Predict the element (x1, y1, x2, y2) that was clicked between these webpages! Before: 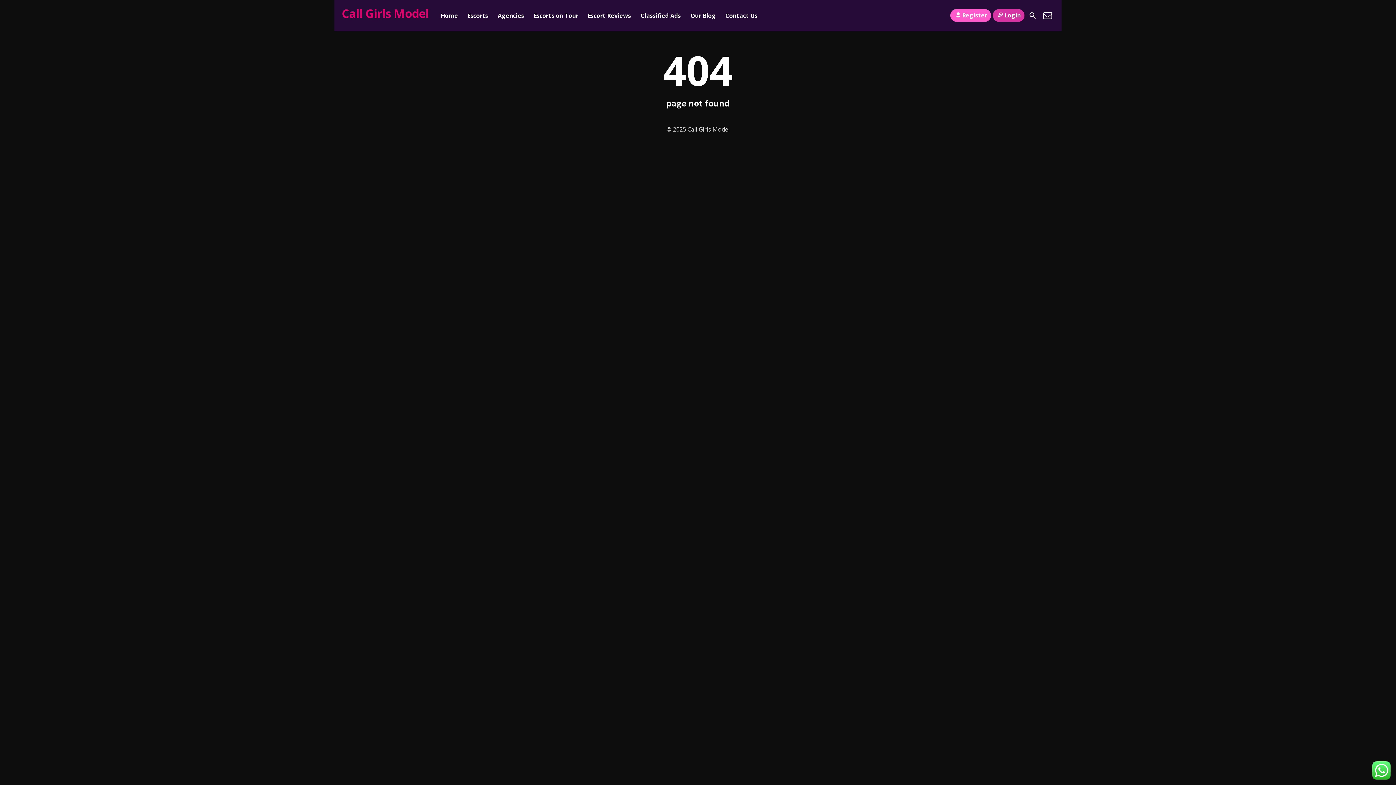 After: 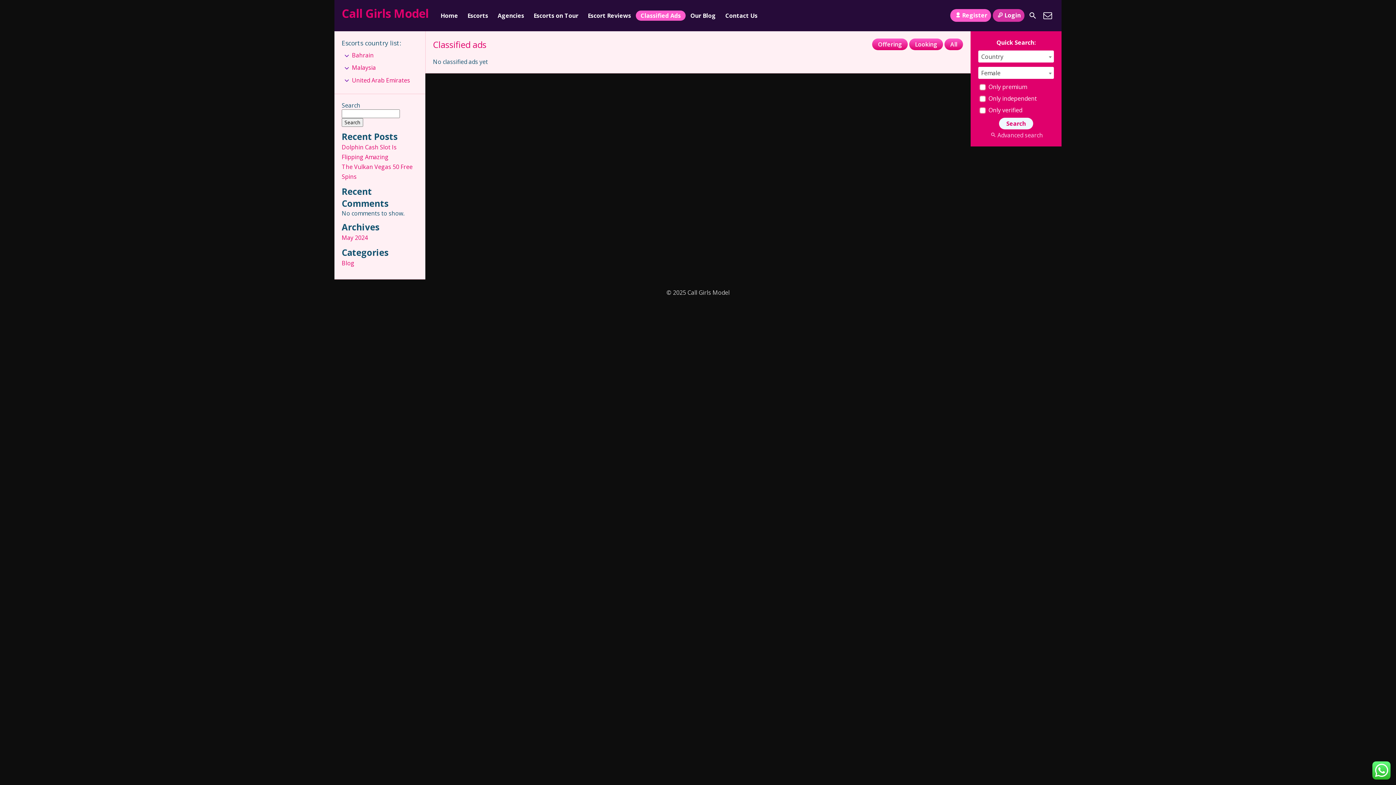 Action: bbox: (636, 10, 685, 20) label: Classified Ads